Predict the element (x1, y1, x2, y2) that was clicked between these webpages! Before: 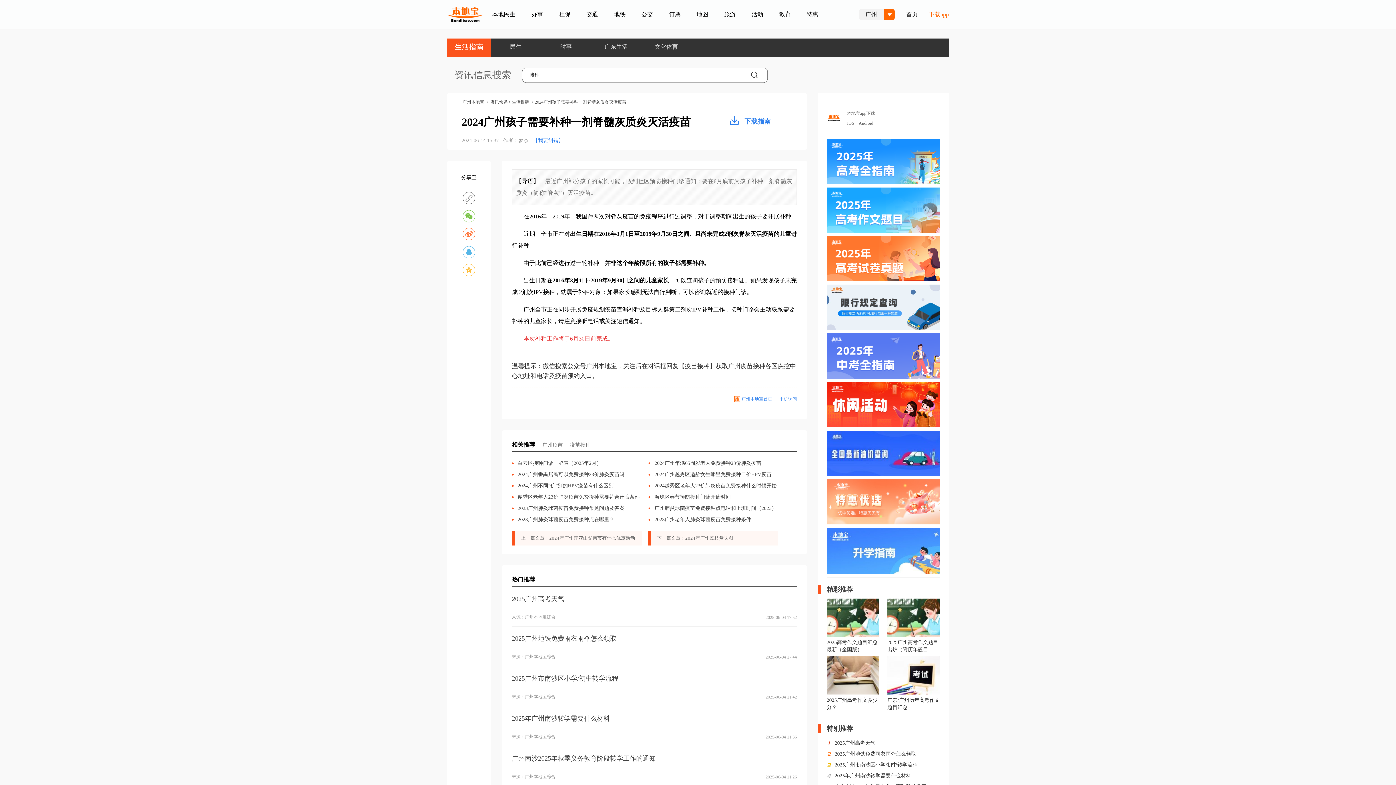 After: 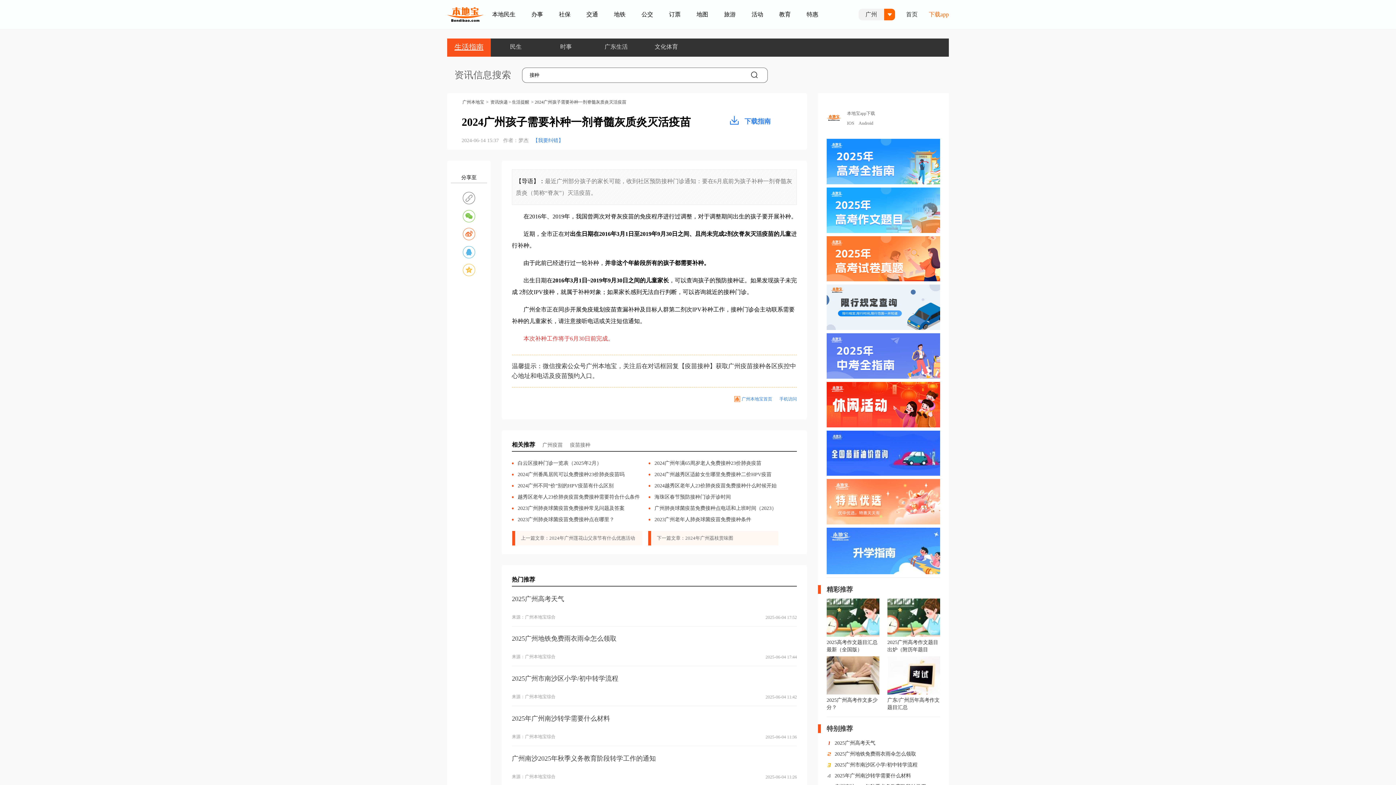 Action: label: 生活指南 bbox: (454, 42, 483, 51)